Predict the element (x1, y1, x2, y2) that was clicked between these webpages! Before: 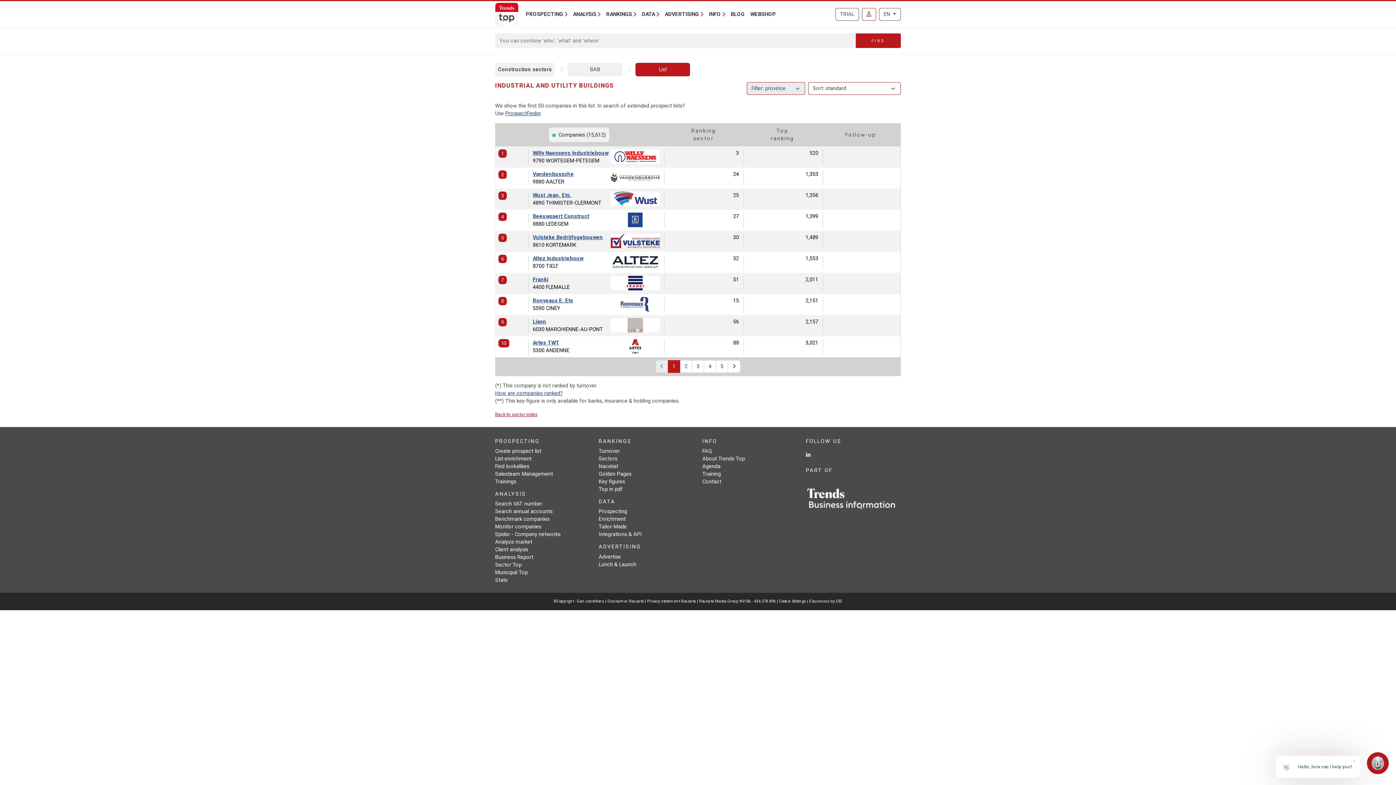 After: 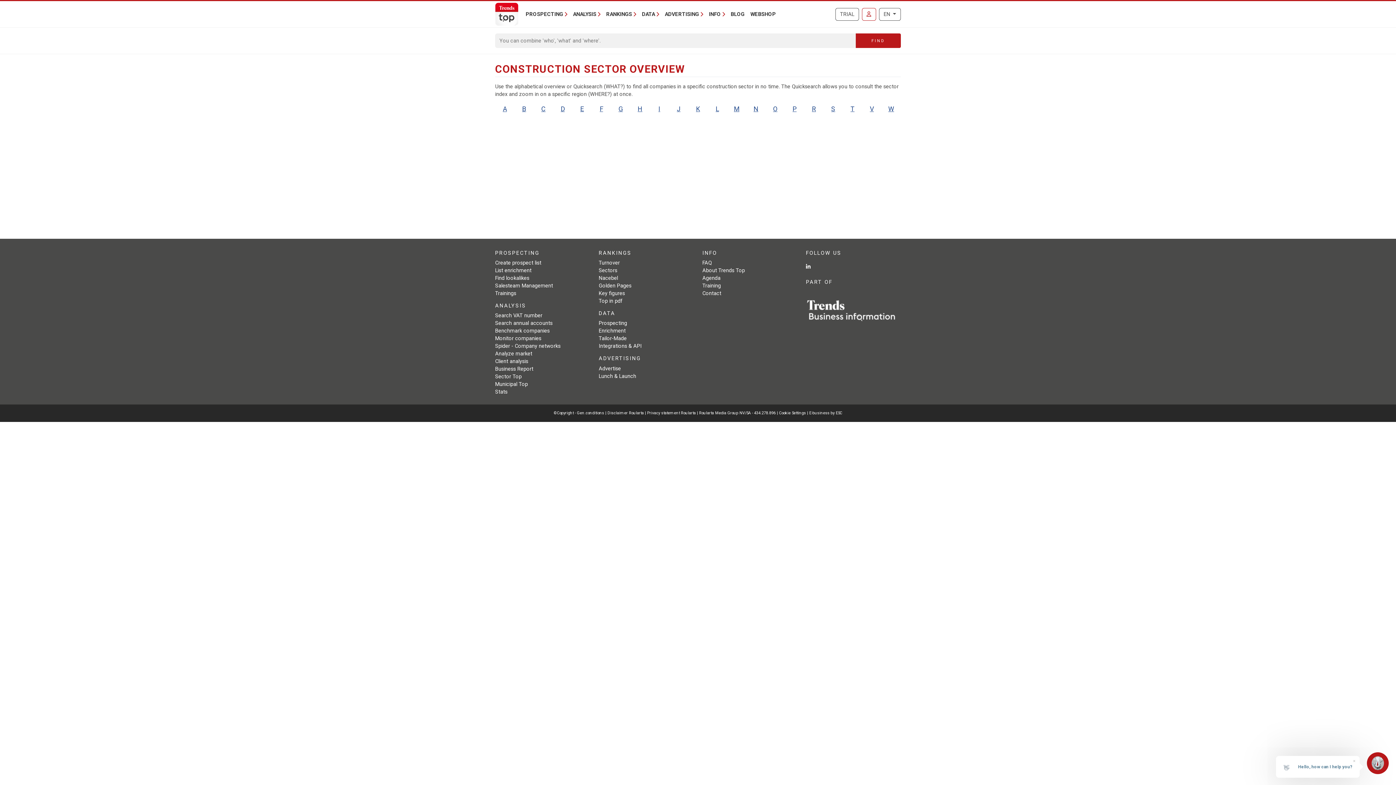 Action: bbox: (495, 62, 554, 76) label: Construction sectors